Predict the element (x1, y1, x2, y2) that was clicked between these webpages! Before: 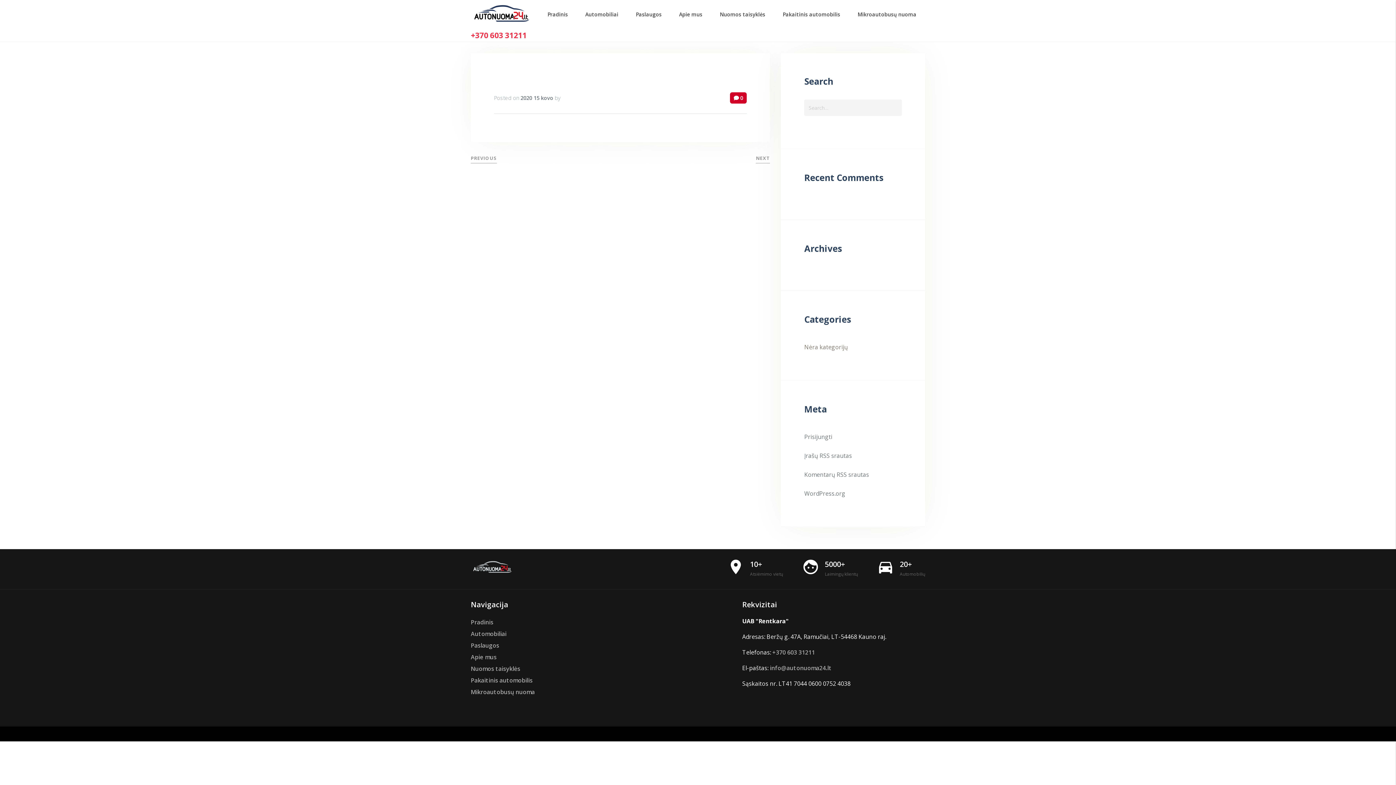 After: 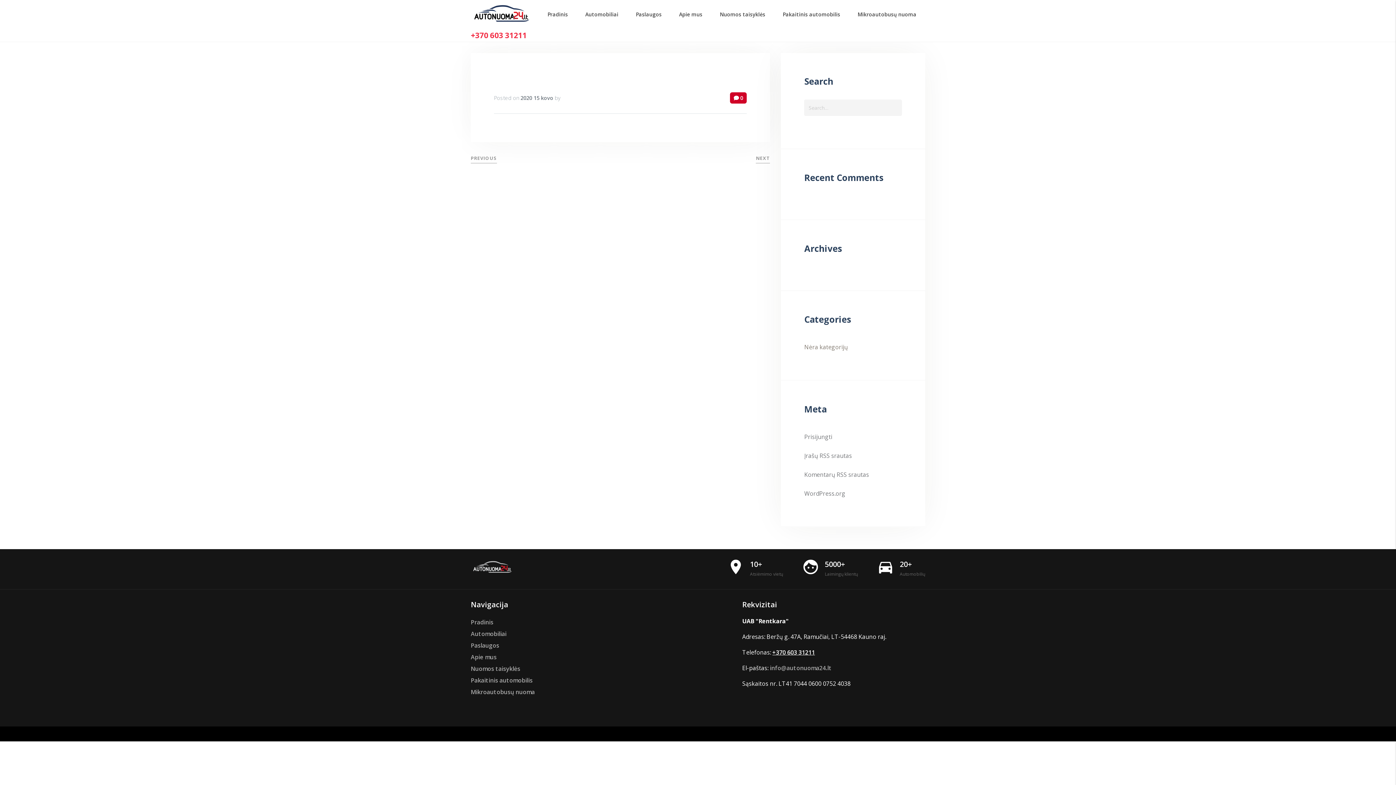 Action: label: +370 603 31211 bbox: (772, 648, 815, 656)